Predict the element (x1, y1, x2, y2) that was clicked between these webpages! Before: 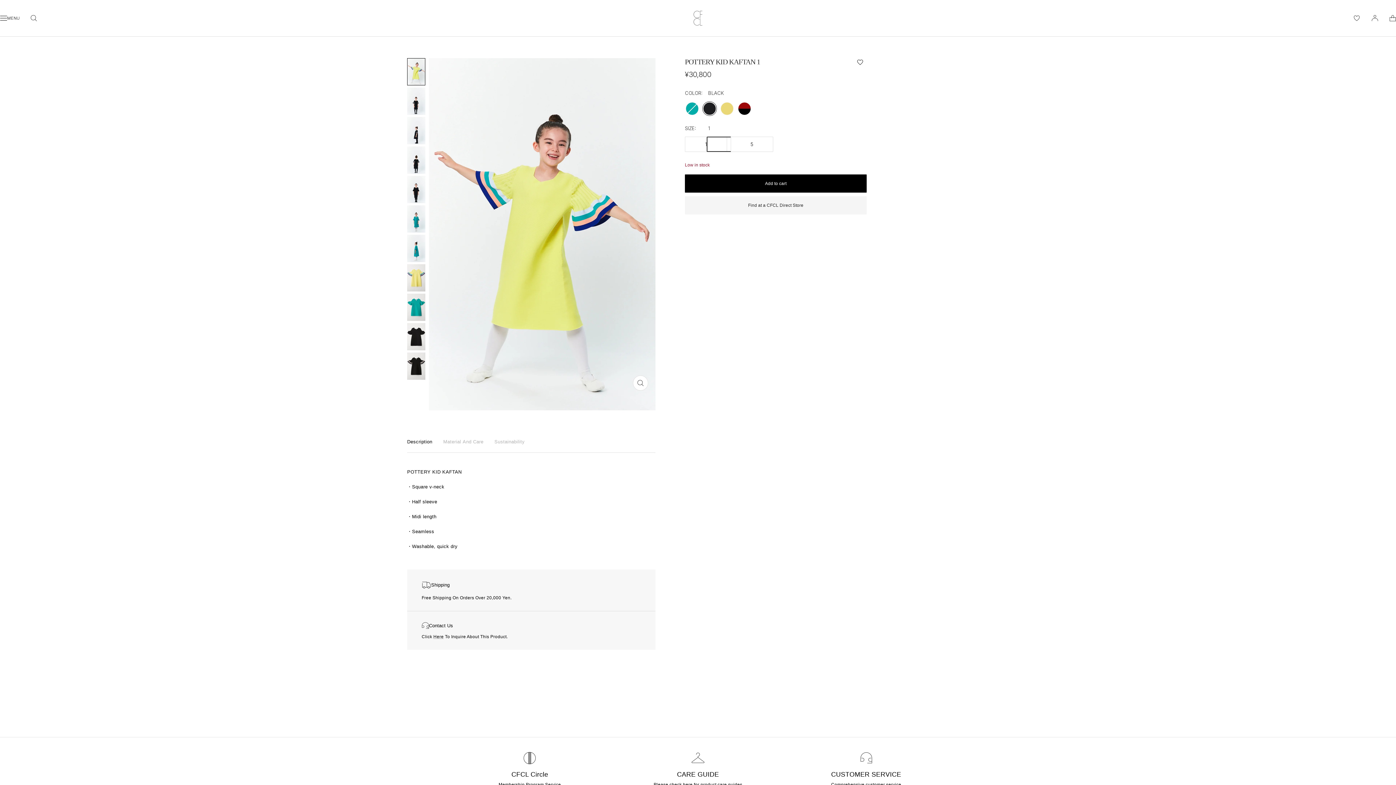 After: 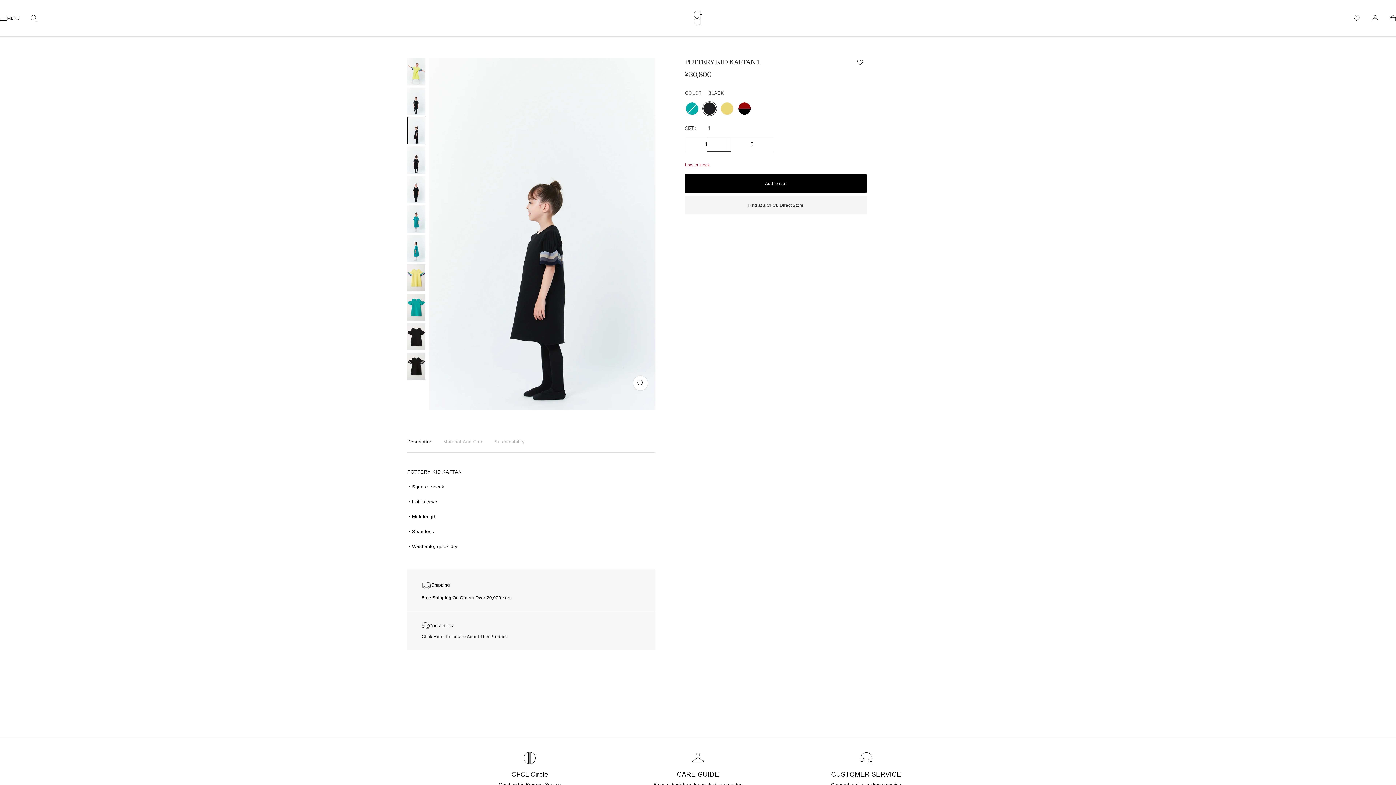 Action: bbox: (407, 117, 425, 144)